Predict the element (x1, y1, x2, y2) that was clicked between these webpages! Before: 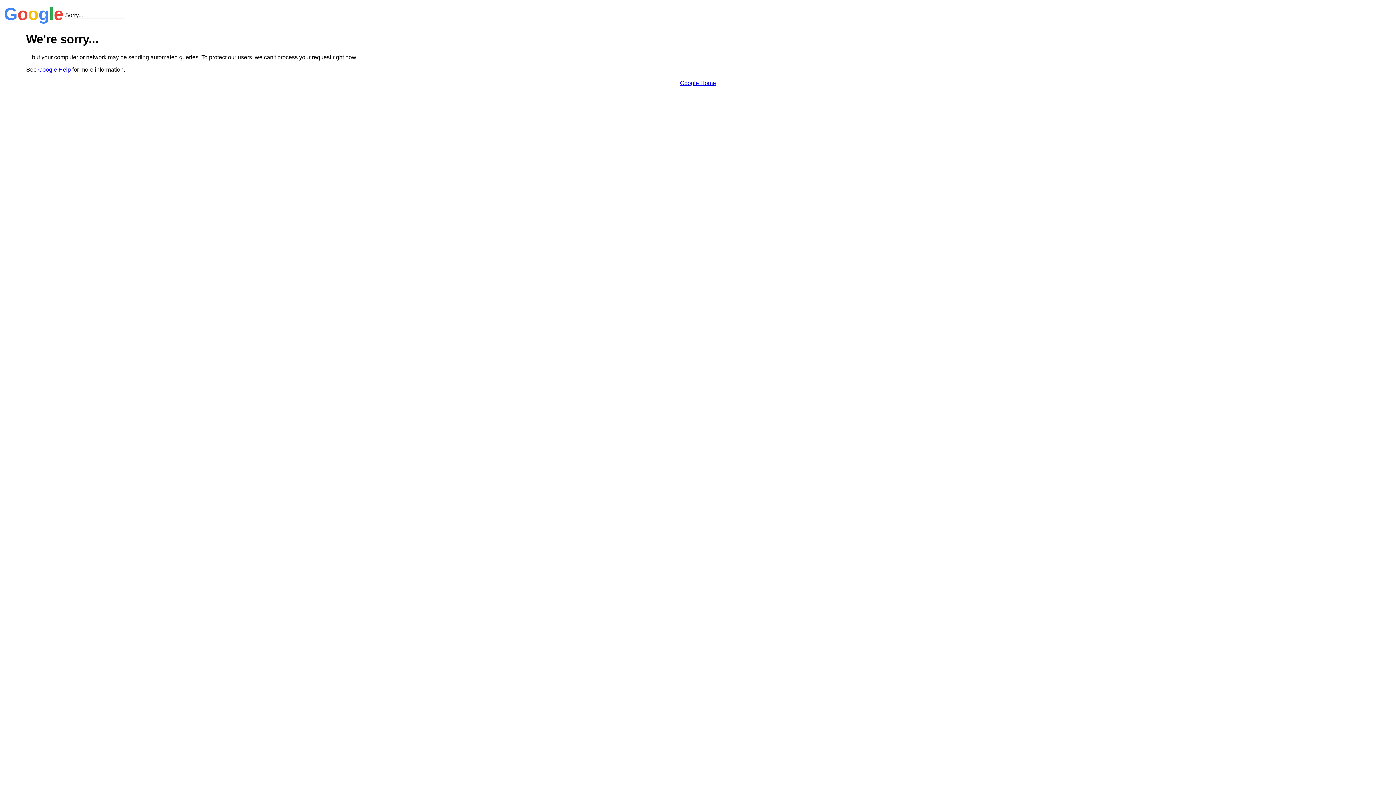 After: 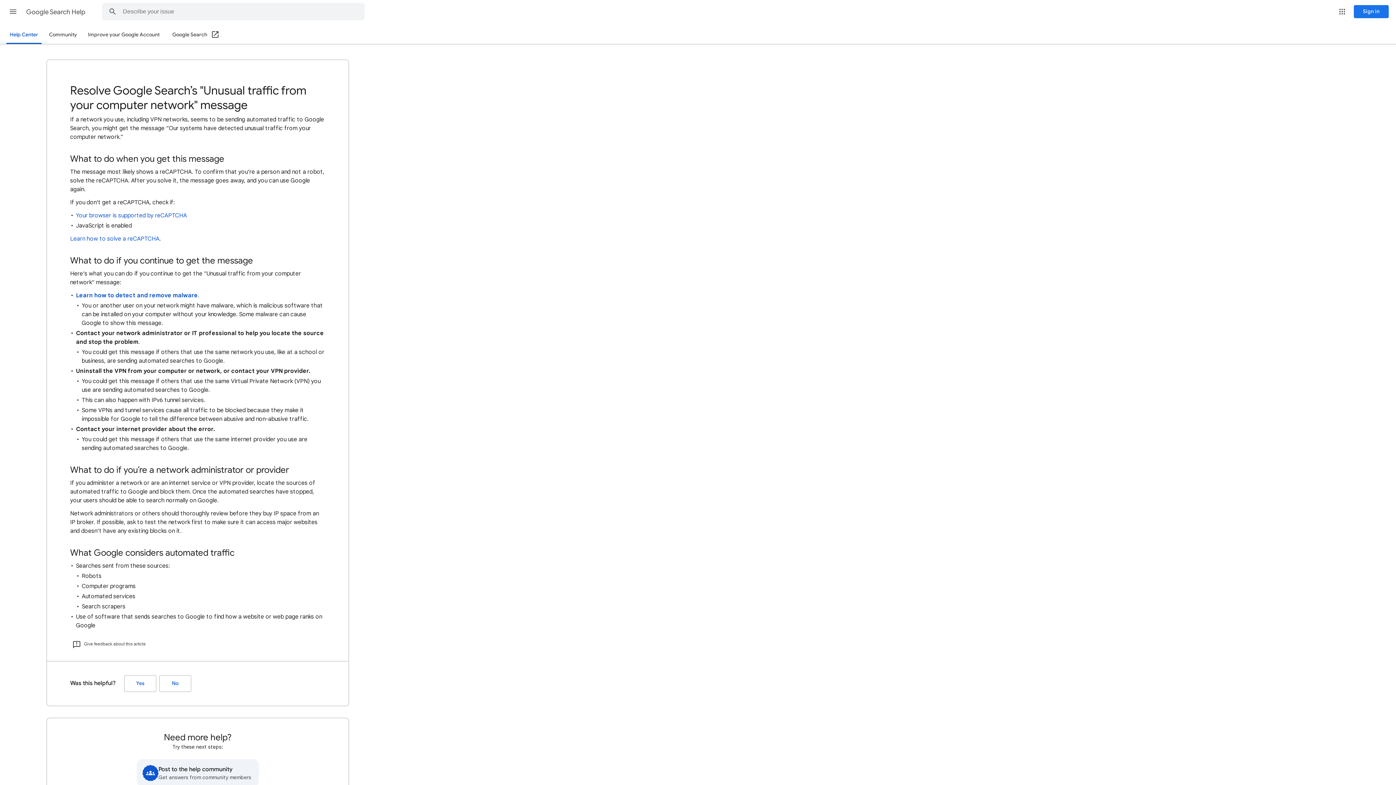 Action: bbox: (38, 66, 70, 72) label: Google Help